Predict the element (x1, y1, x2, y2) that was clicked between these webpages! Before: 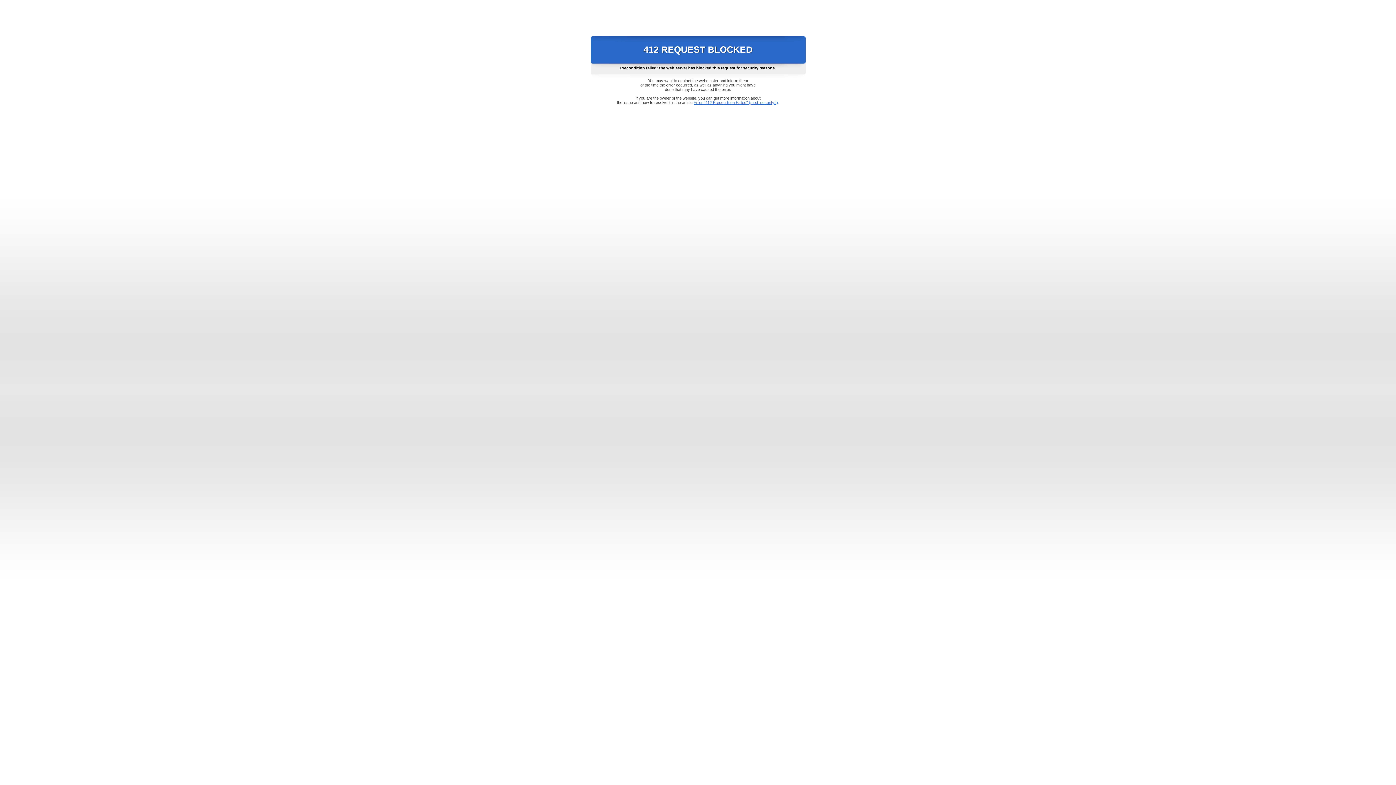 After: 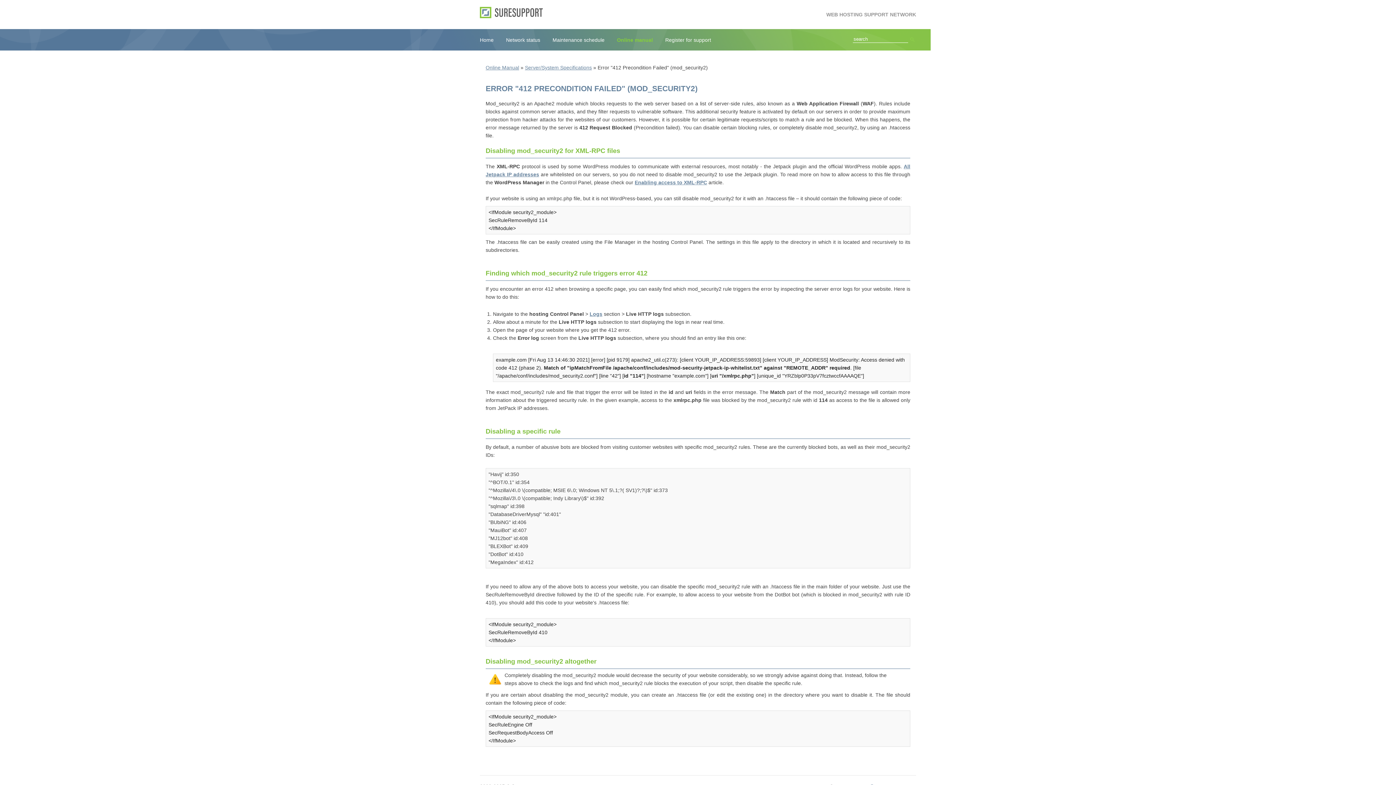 Action: label: Error "412 Precondition Failed" (mod_security2) bbox: (693, 100, 778, 104)